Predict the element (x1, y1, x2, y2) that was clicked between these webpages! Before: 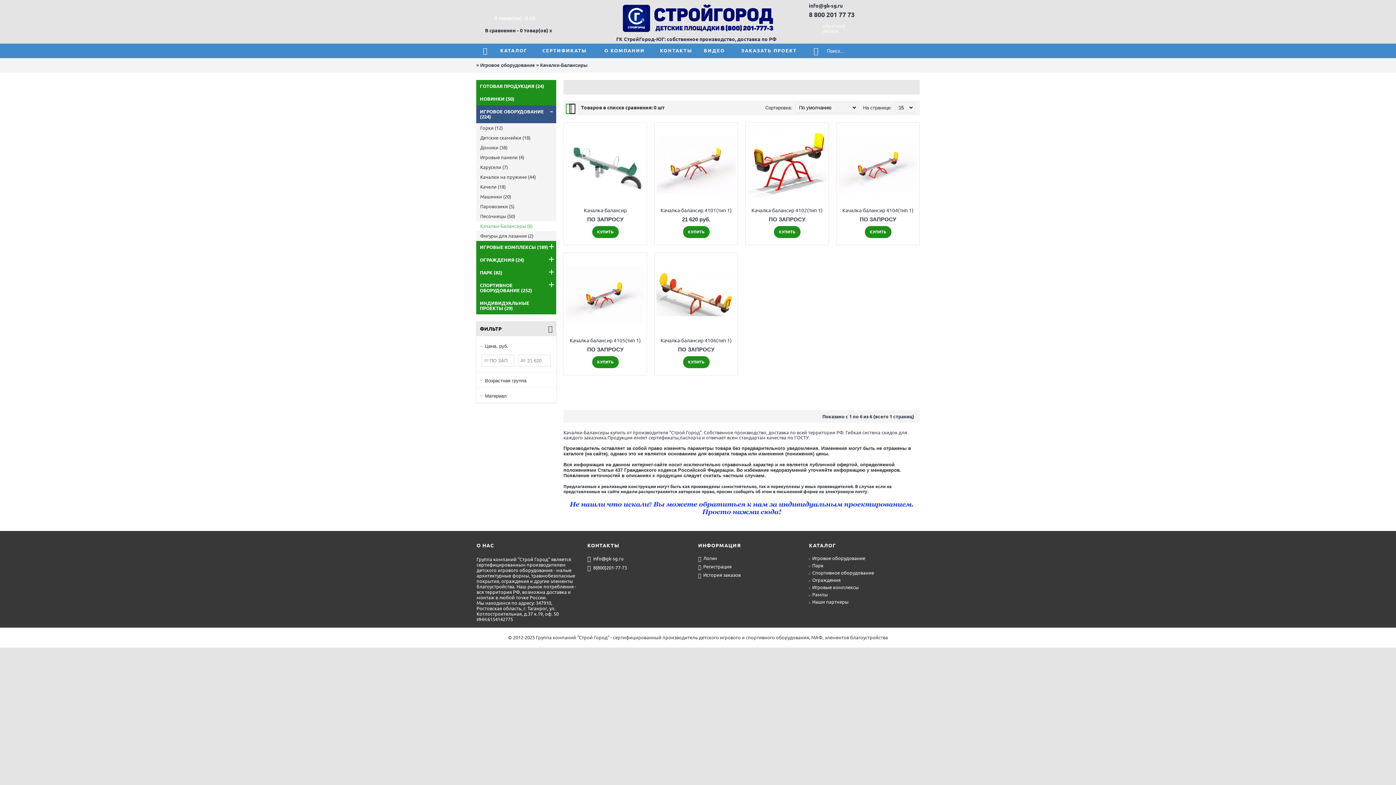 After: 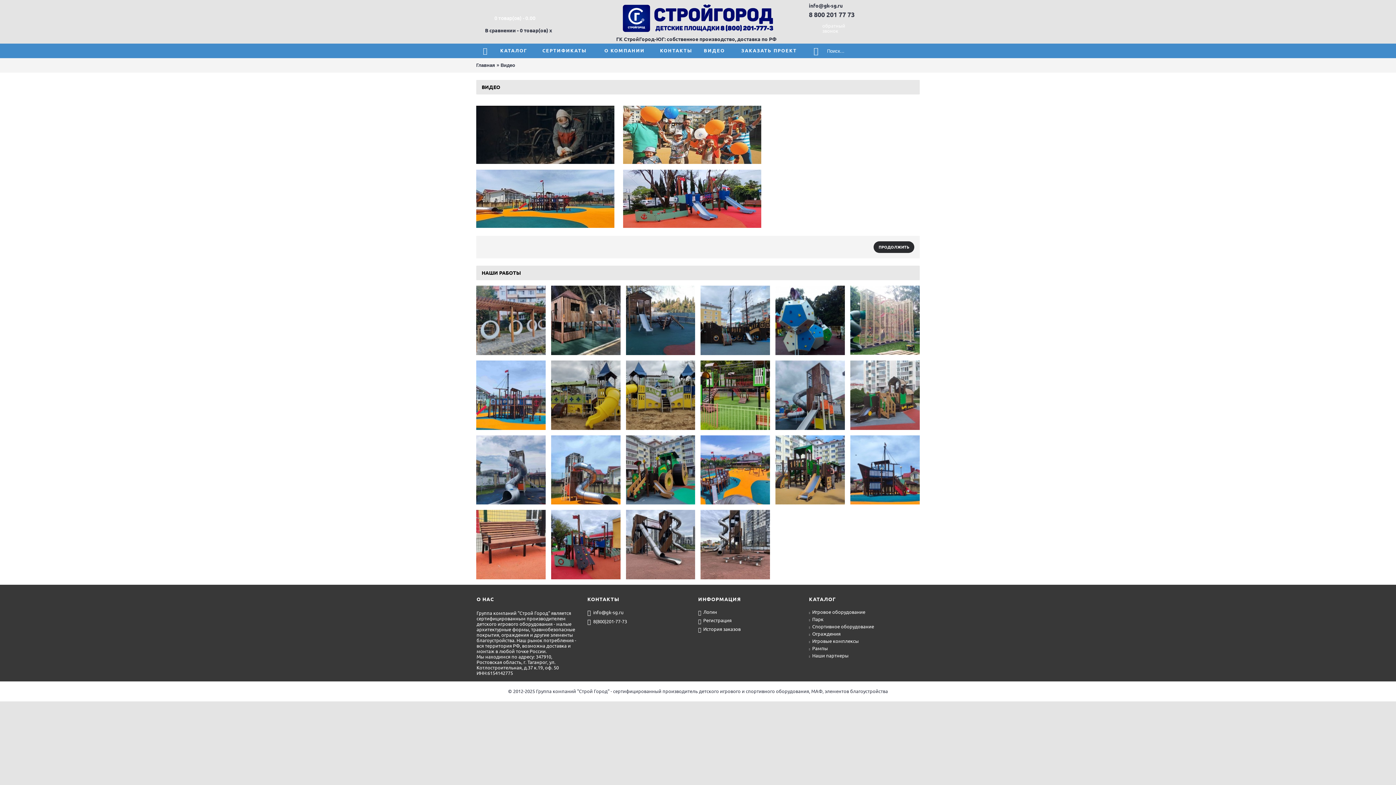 Action: label: ВИДЕО bbox: (699, 43, 729, 58)